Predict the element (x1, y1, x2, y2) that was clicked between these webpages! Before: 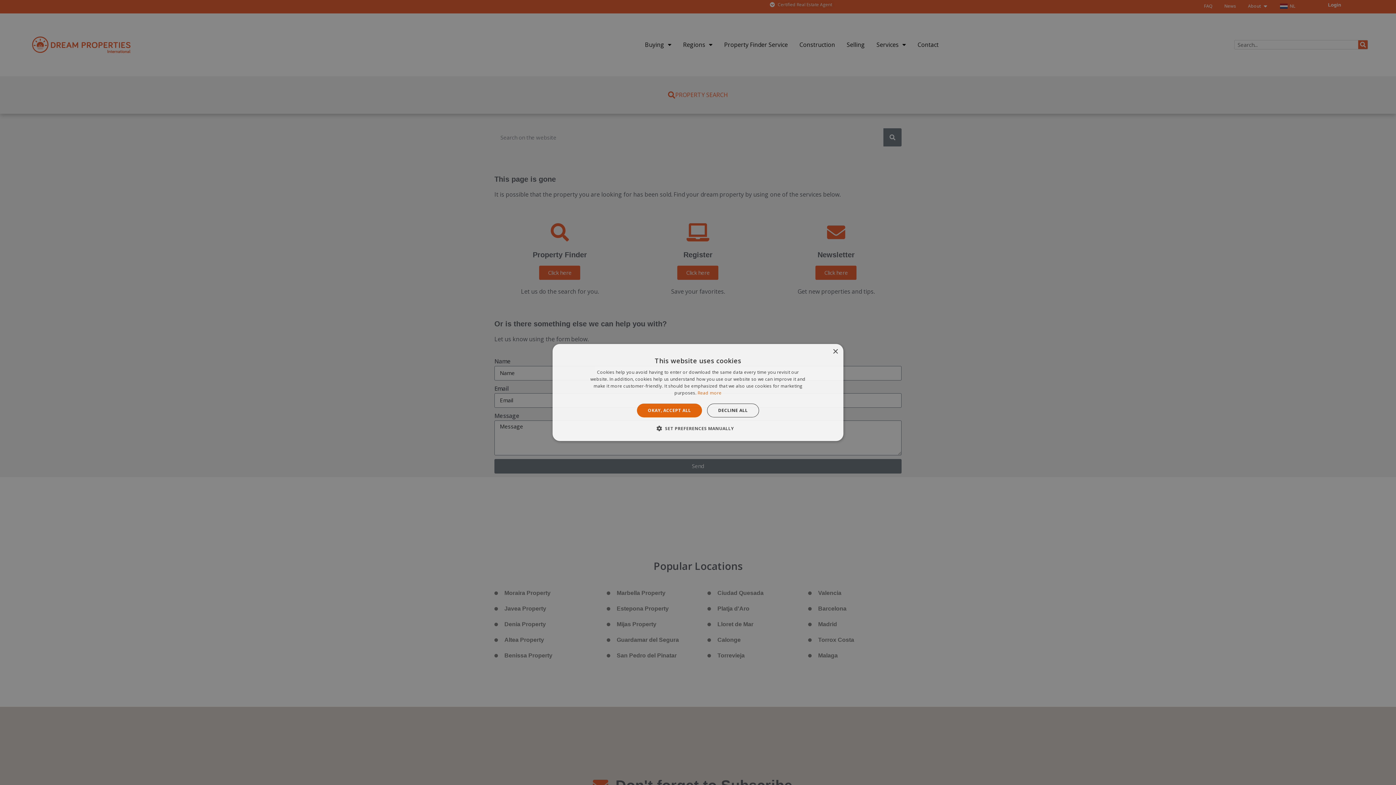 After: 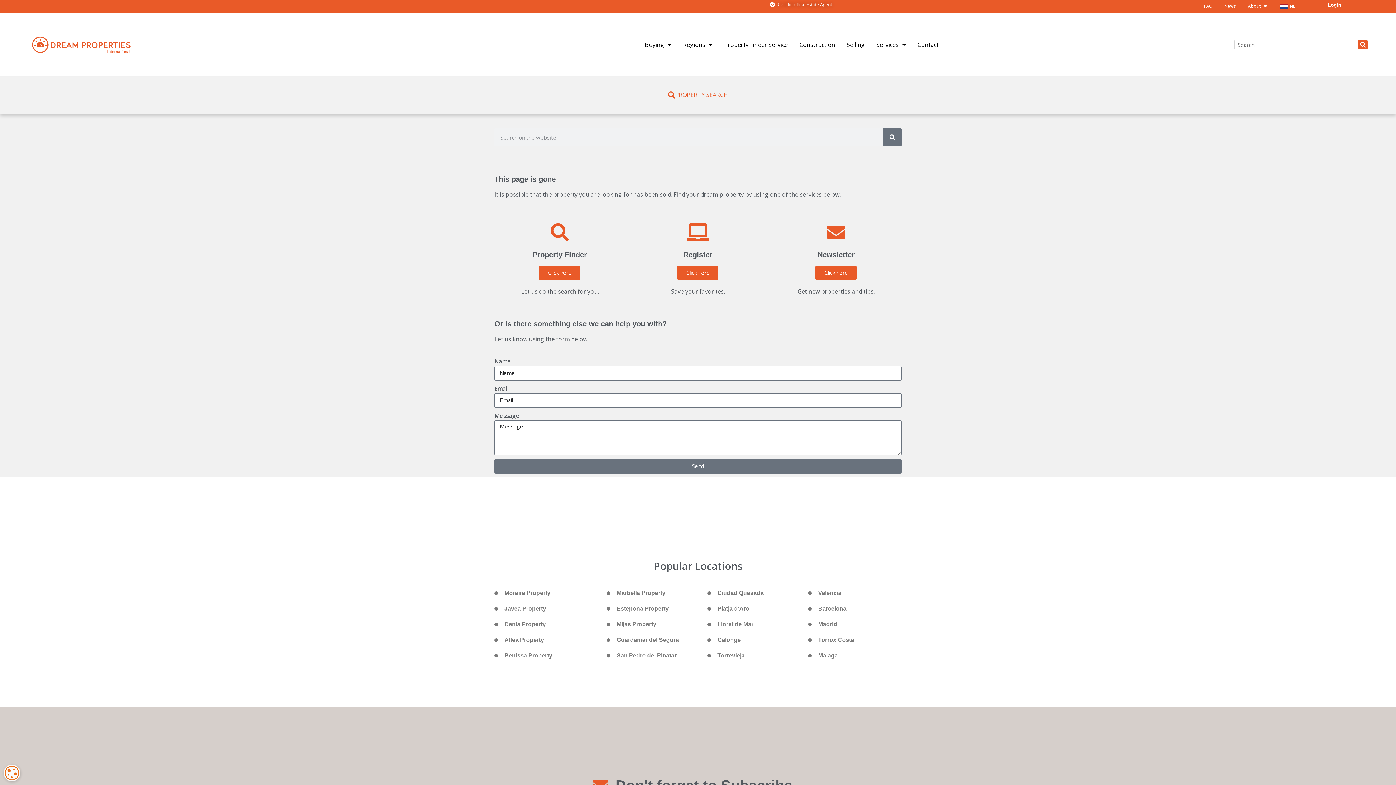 Action: label: OKAY, ACCEPT ALL bbox: (637, 403, 702, 417)